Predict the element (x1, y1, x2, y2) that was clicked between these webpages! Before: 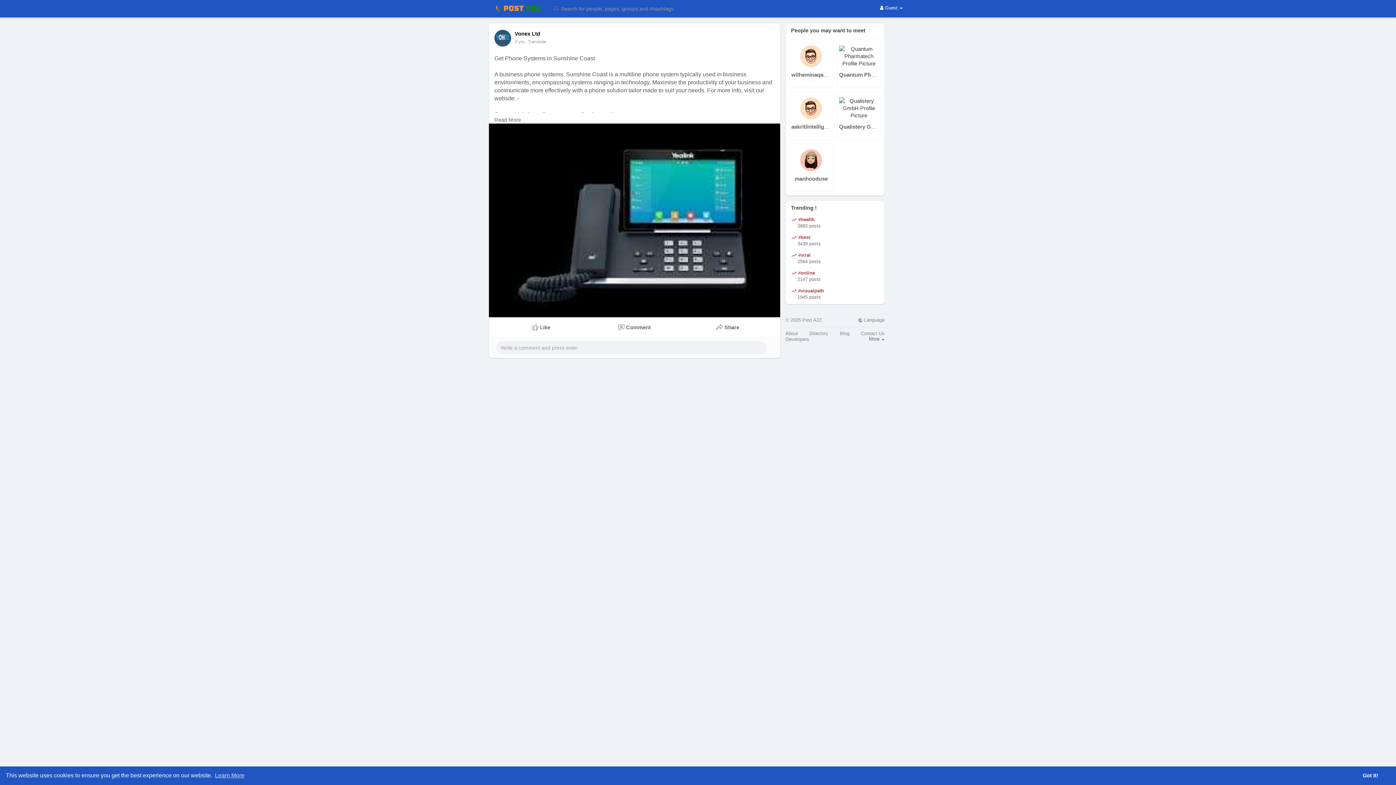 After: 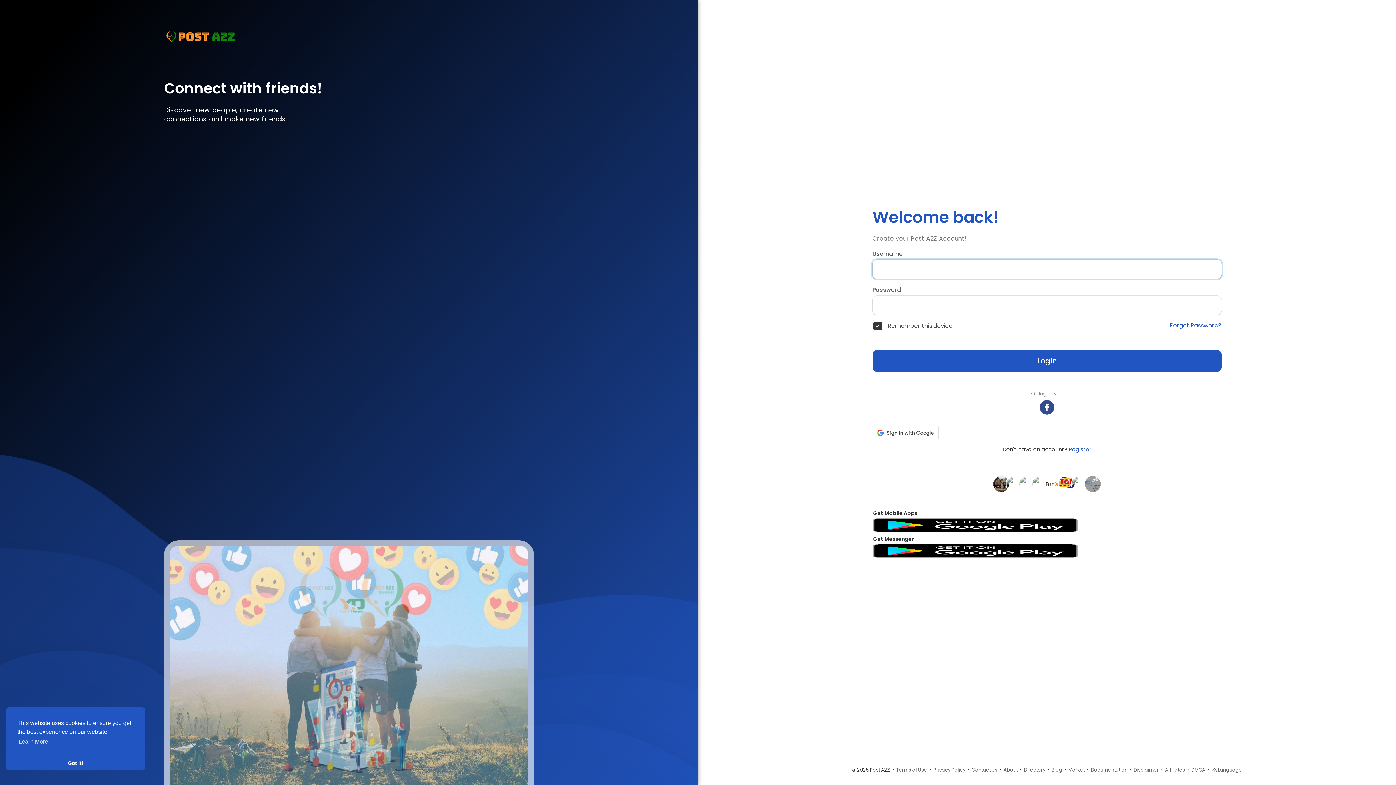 Action: bbox: (494, 4, 541, 12)